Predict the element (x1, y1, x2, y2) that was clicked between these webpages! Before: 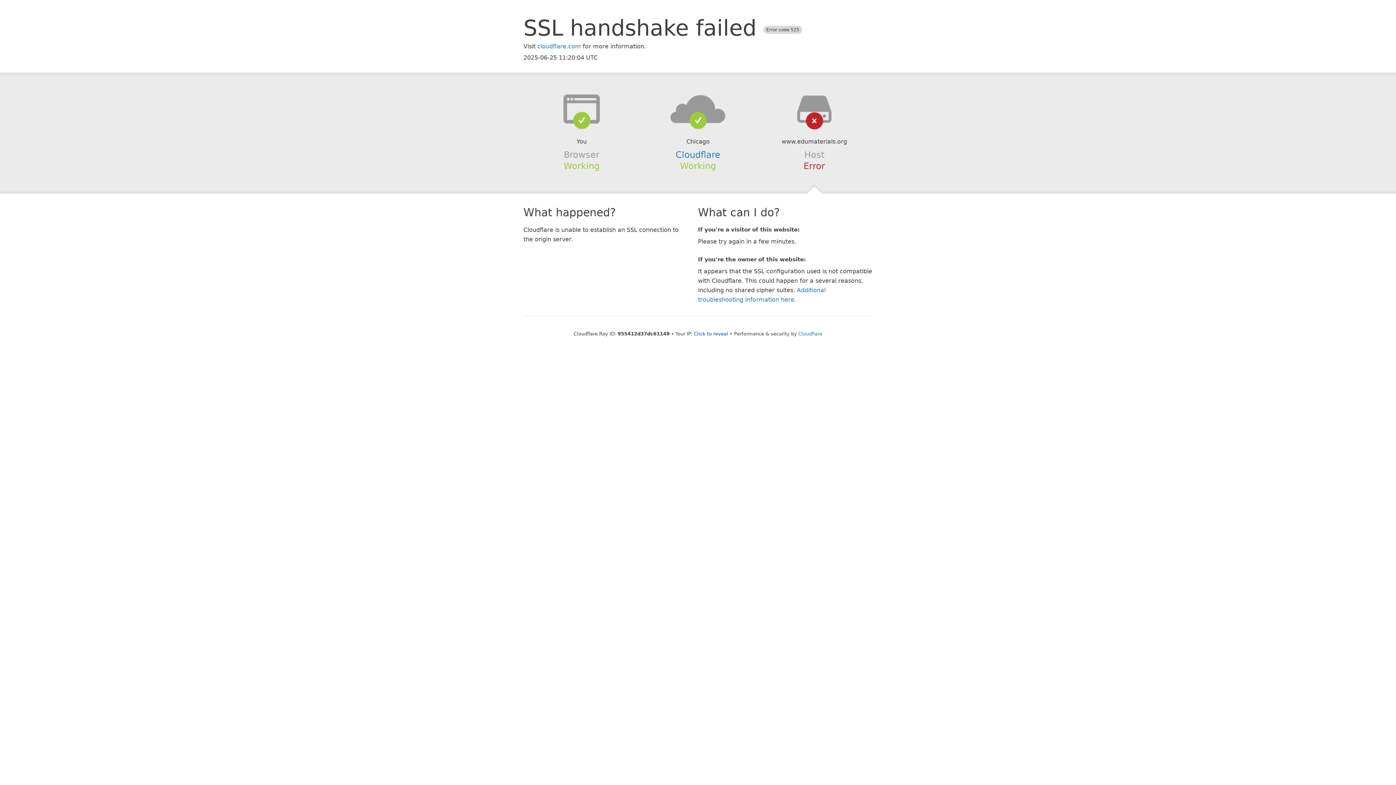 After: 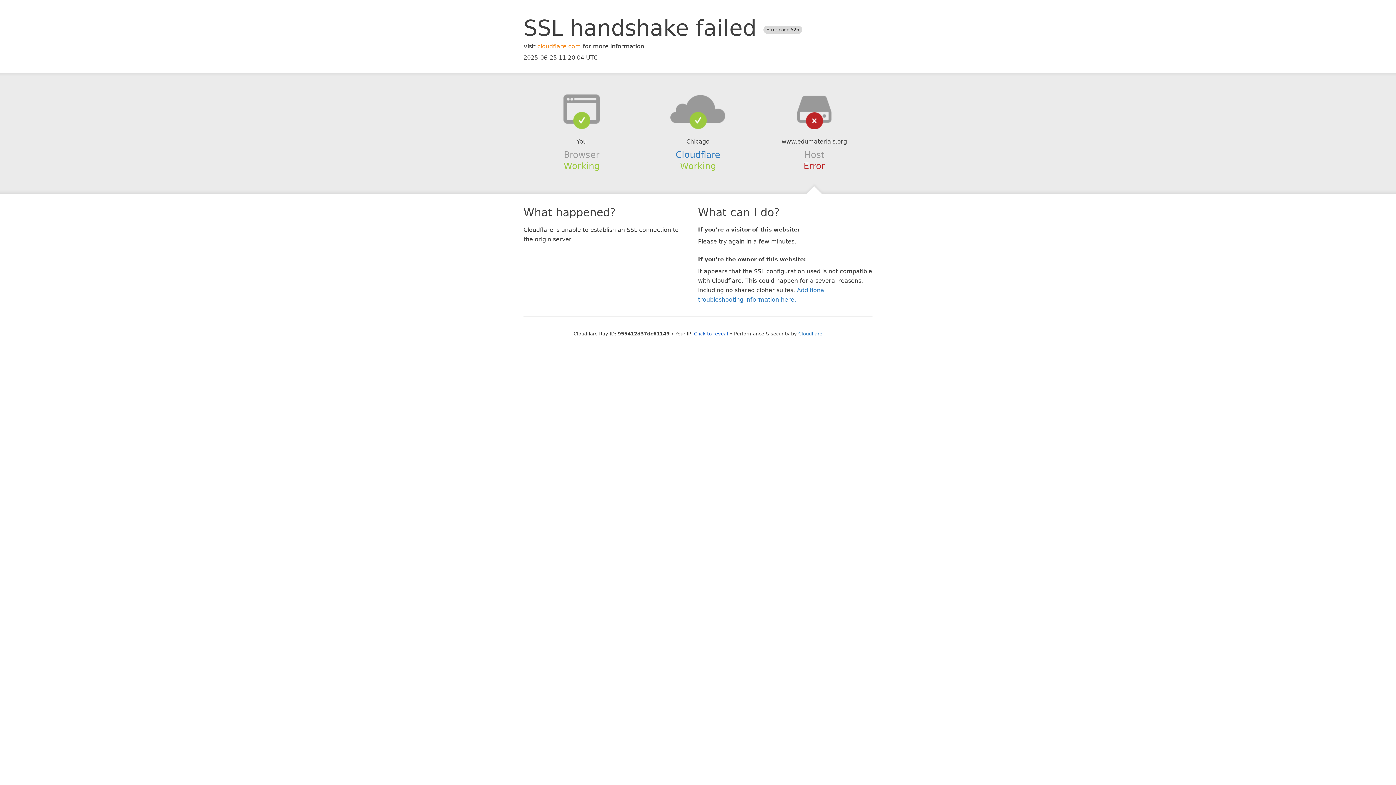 Action: label: cloudflare.com bbox: (537, 42, 581, 49)